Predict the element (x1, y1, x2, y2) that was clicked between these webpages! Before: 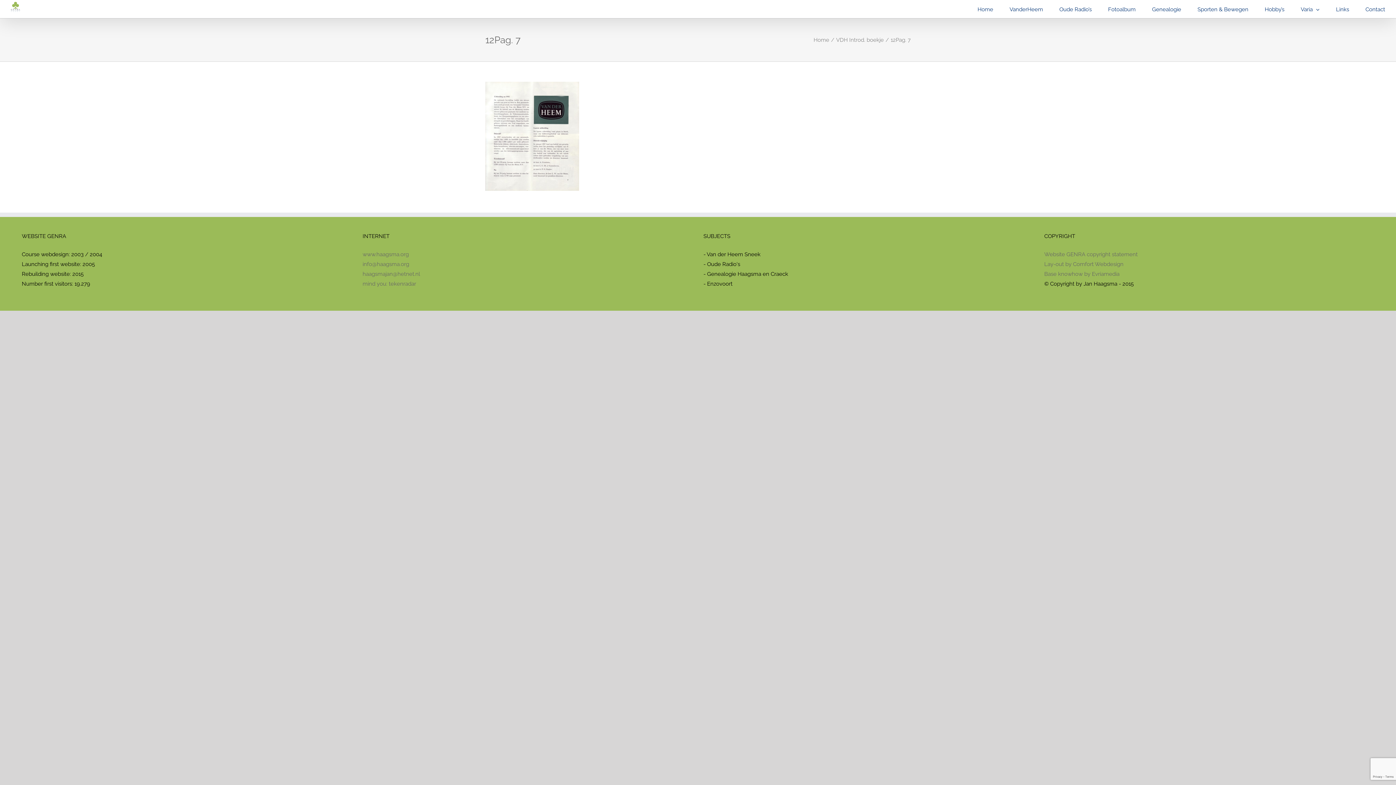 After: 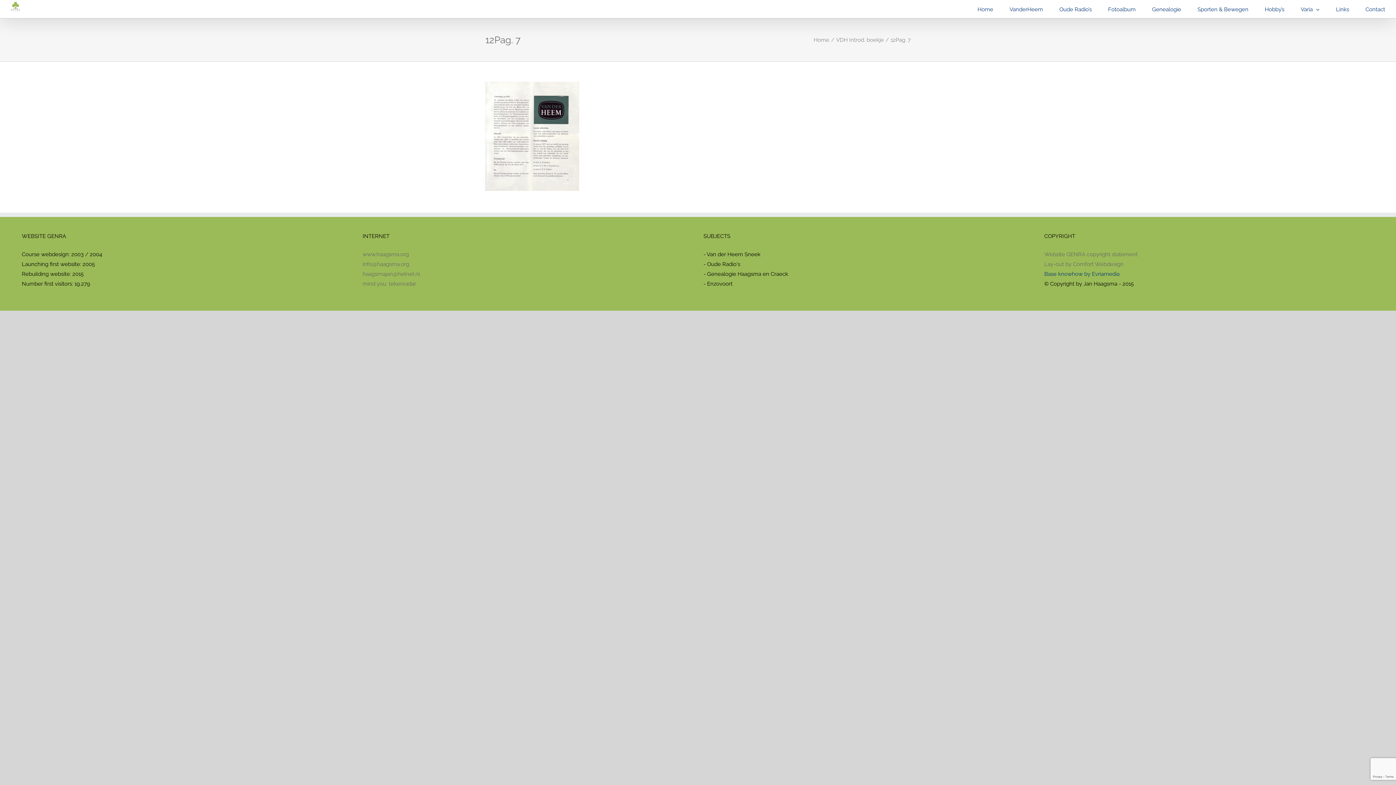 Action: label: Base knowhow by Evriamedia bbox: (1044, 270, 1119, 277)